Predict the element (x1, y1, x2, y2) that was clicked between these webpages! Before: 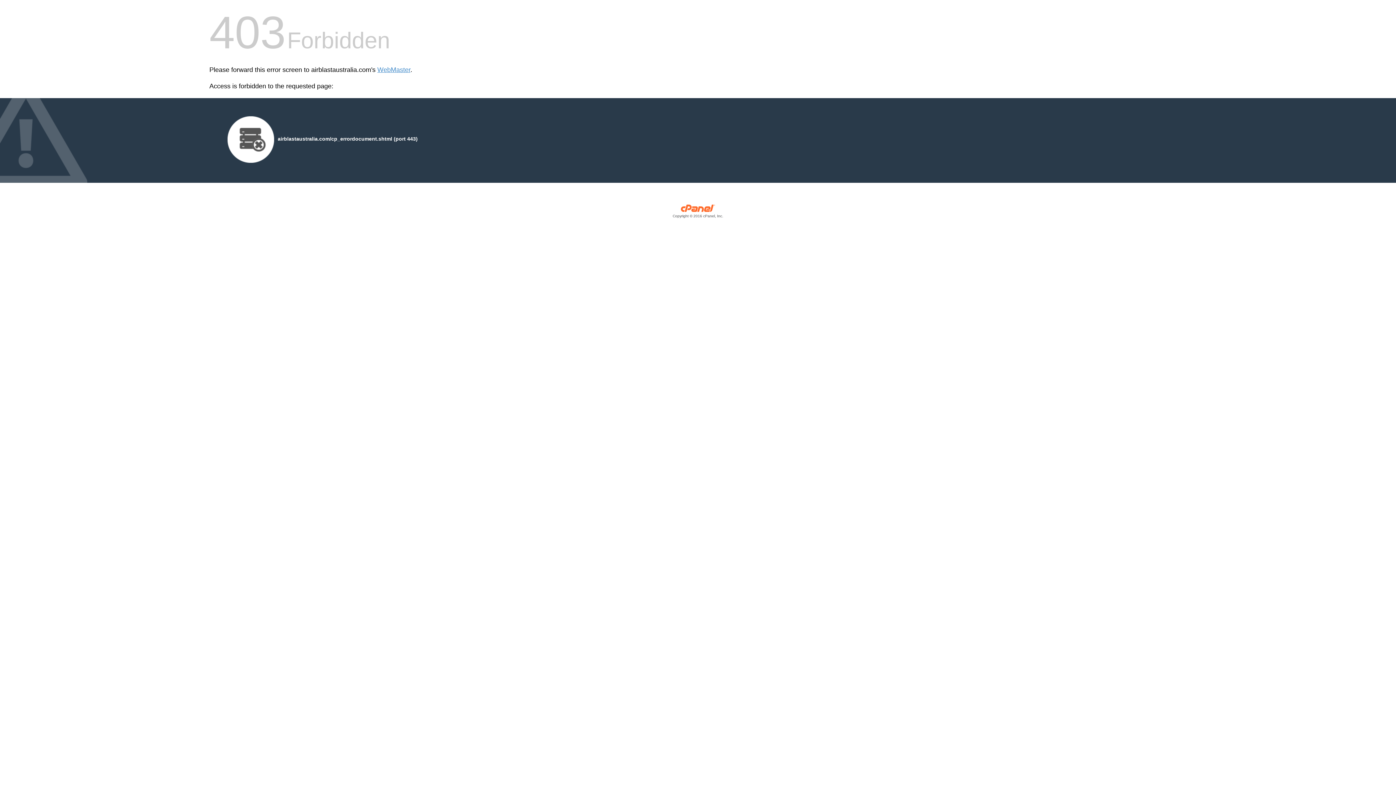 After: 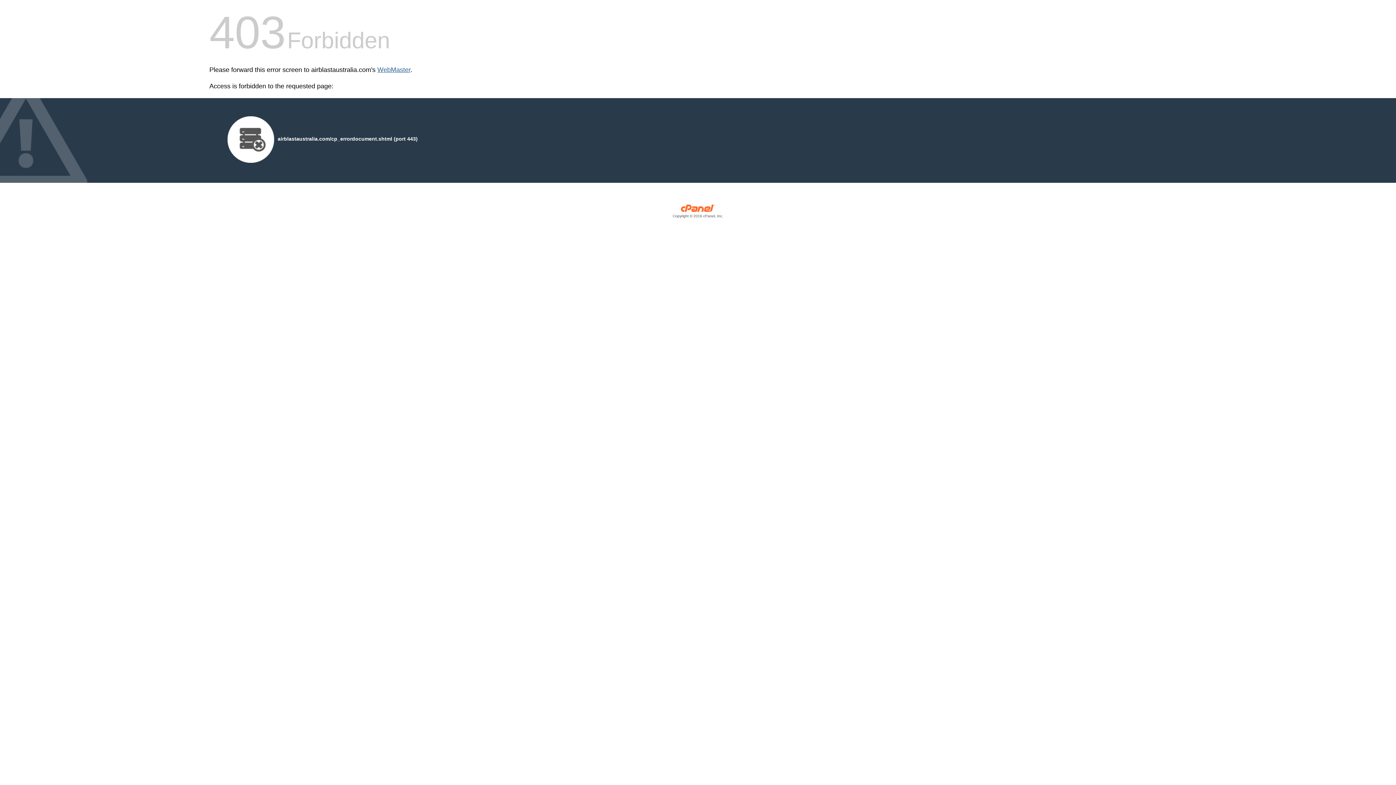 Action: bbox: (377, 66, 410, 73) label: WebMaster